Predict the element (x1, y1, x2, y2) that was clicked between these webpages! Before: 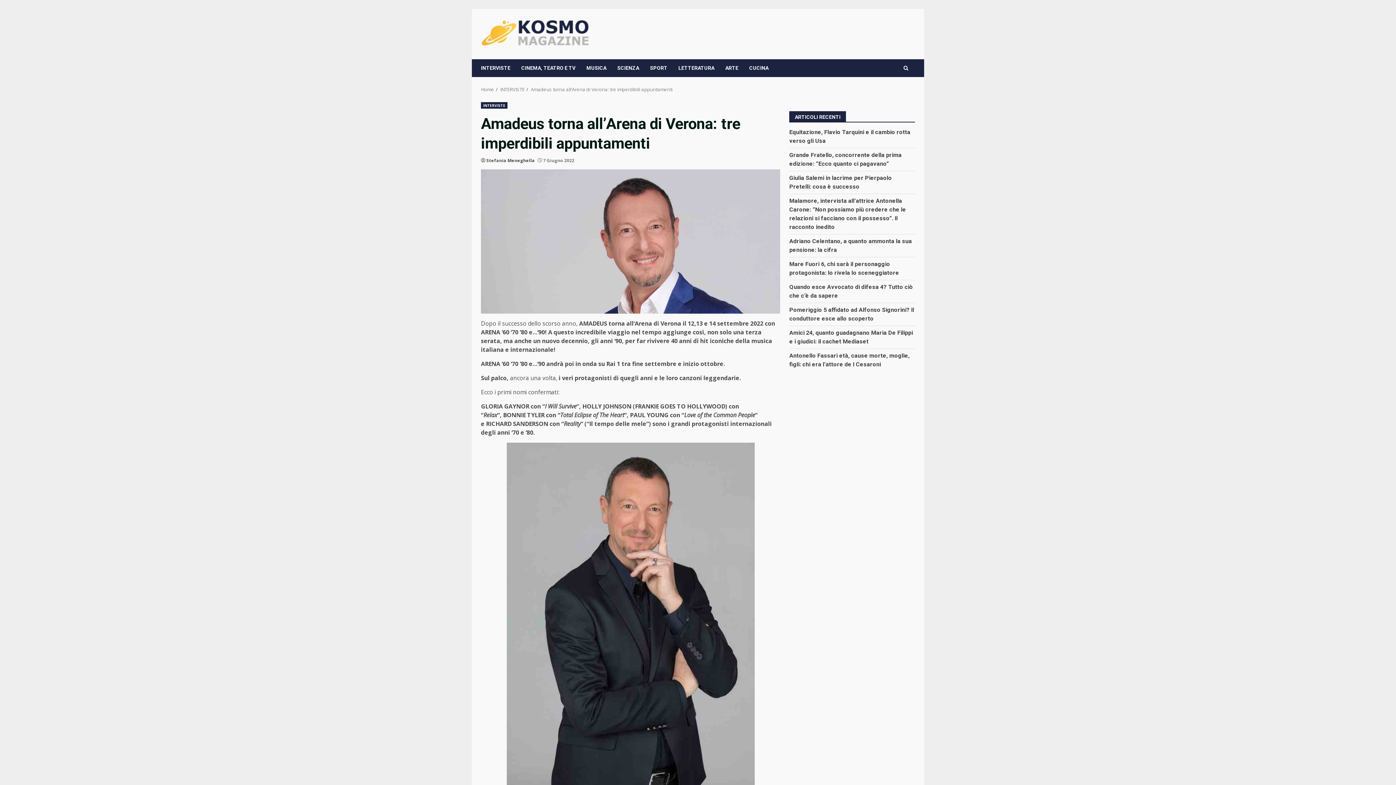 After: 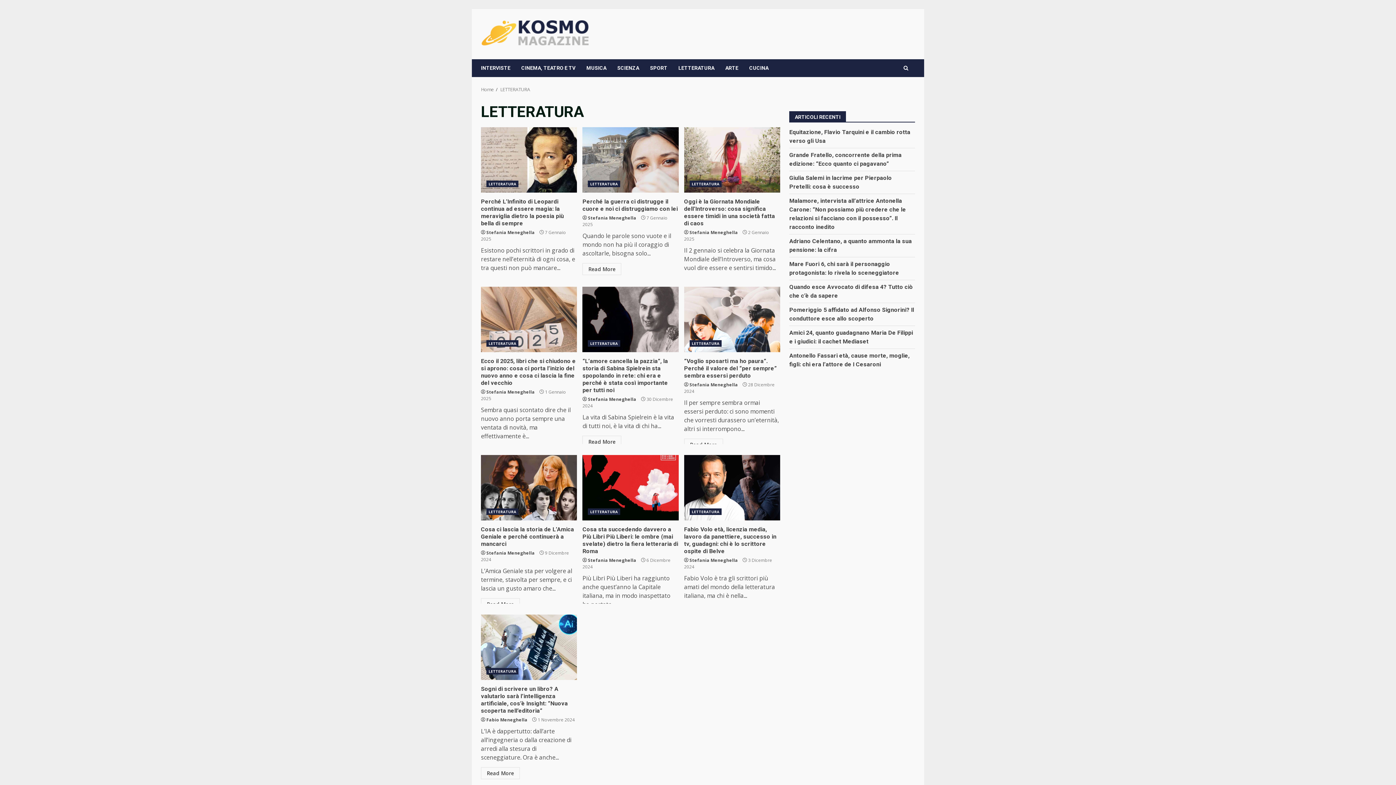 Action: label: LETTERATURA bbox: (673, 59, 720, 77)